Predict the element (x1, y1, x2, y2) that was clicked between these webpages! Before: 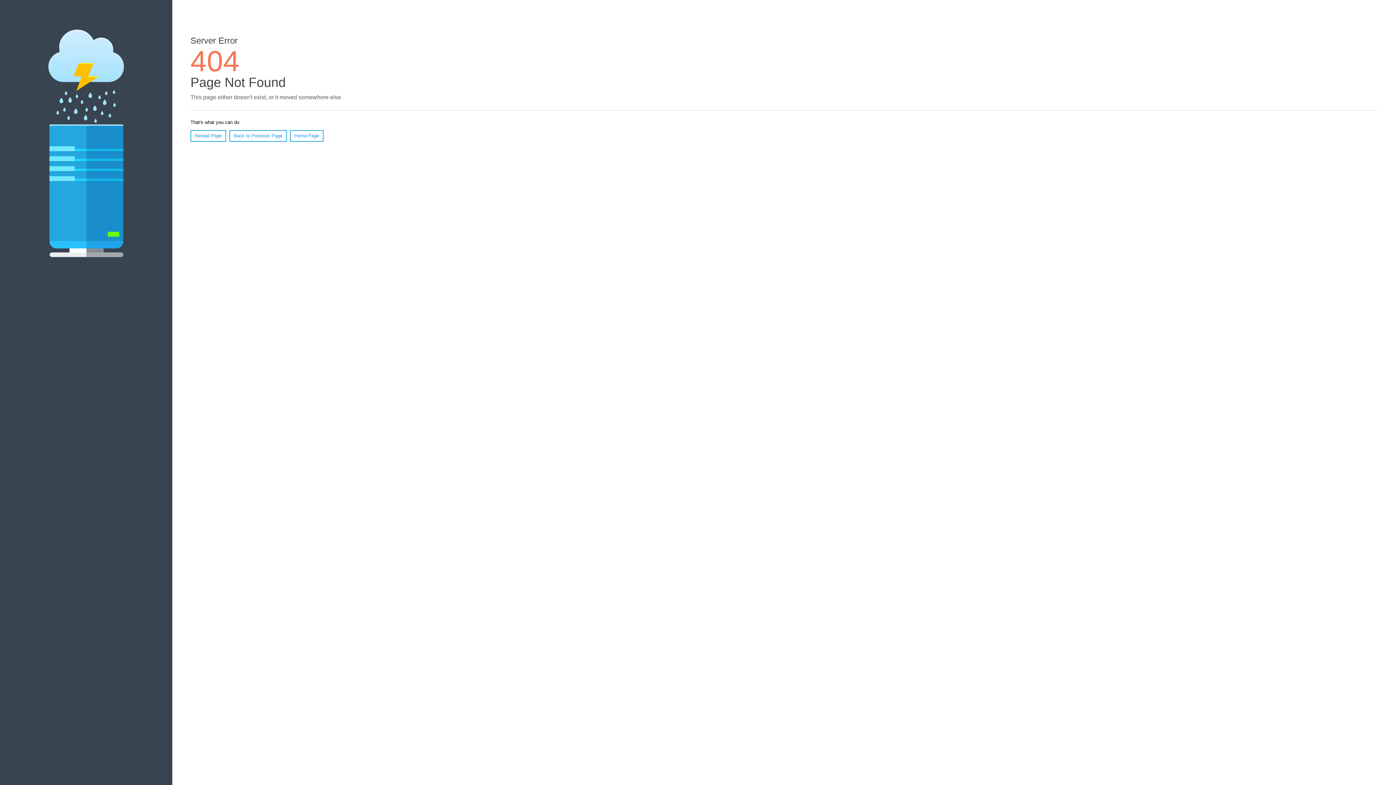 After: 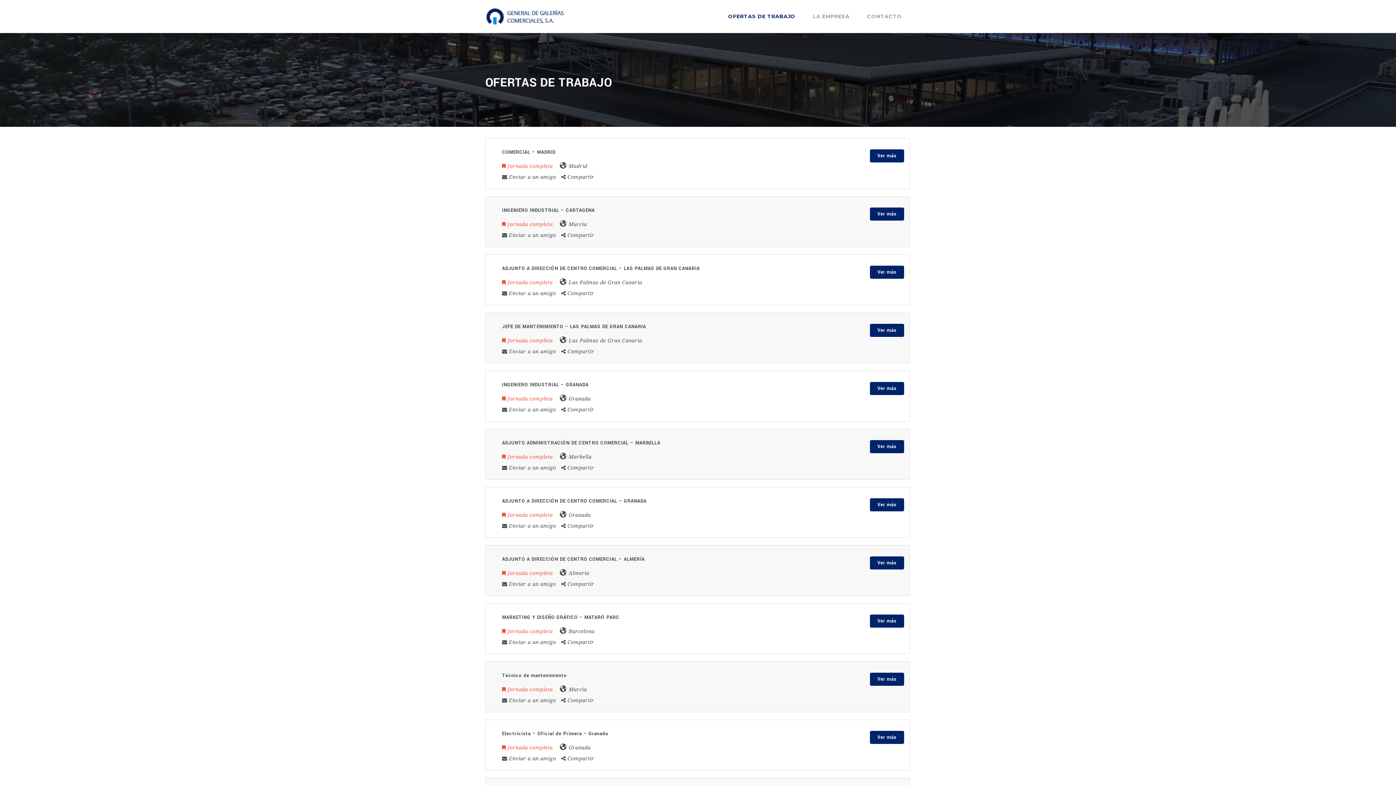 Action: bbox: (290, 130, 323, 141) label: Home Page